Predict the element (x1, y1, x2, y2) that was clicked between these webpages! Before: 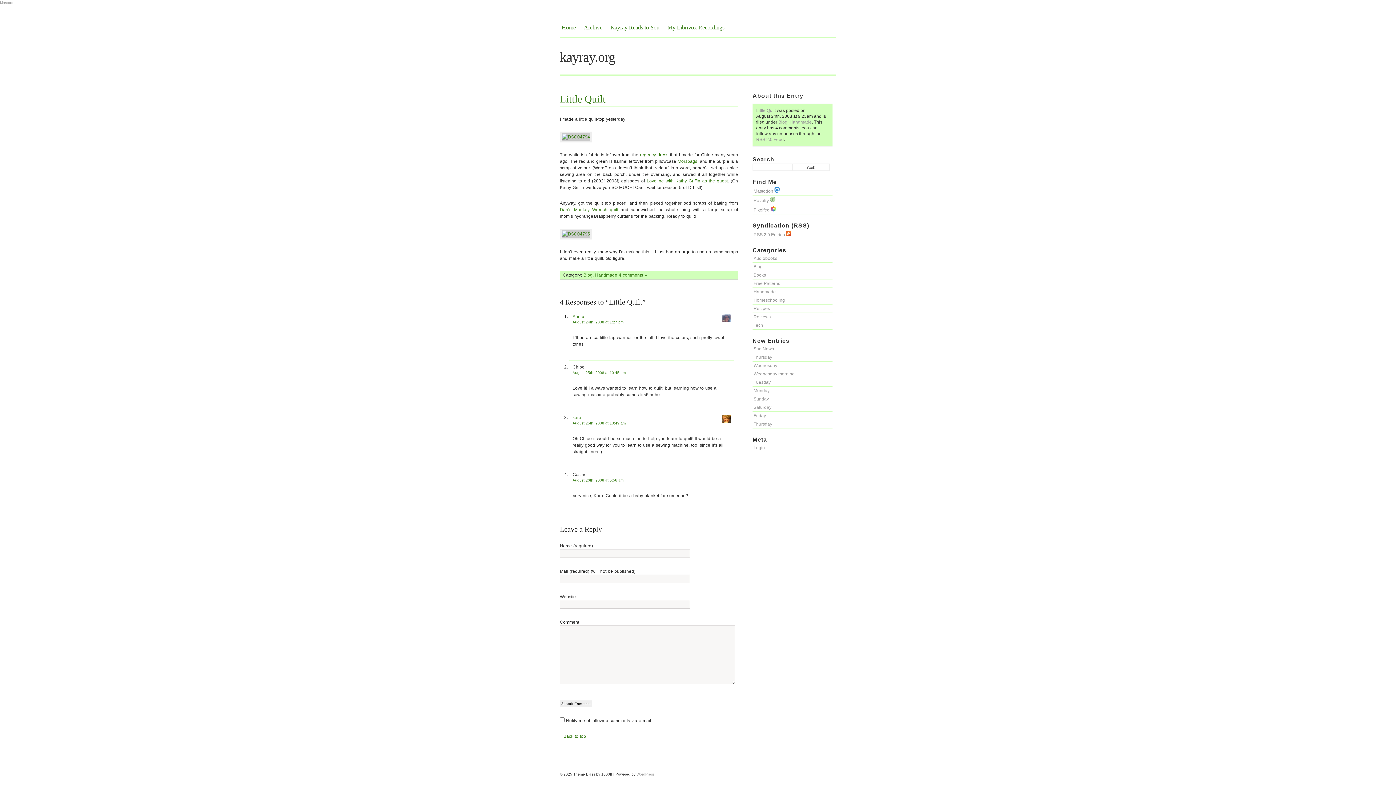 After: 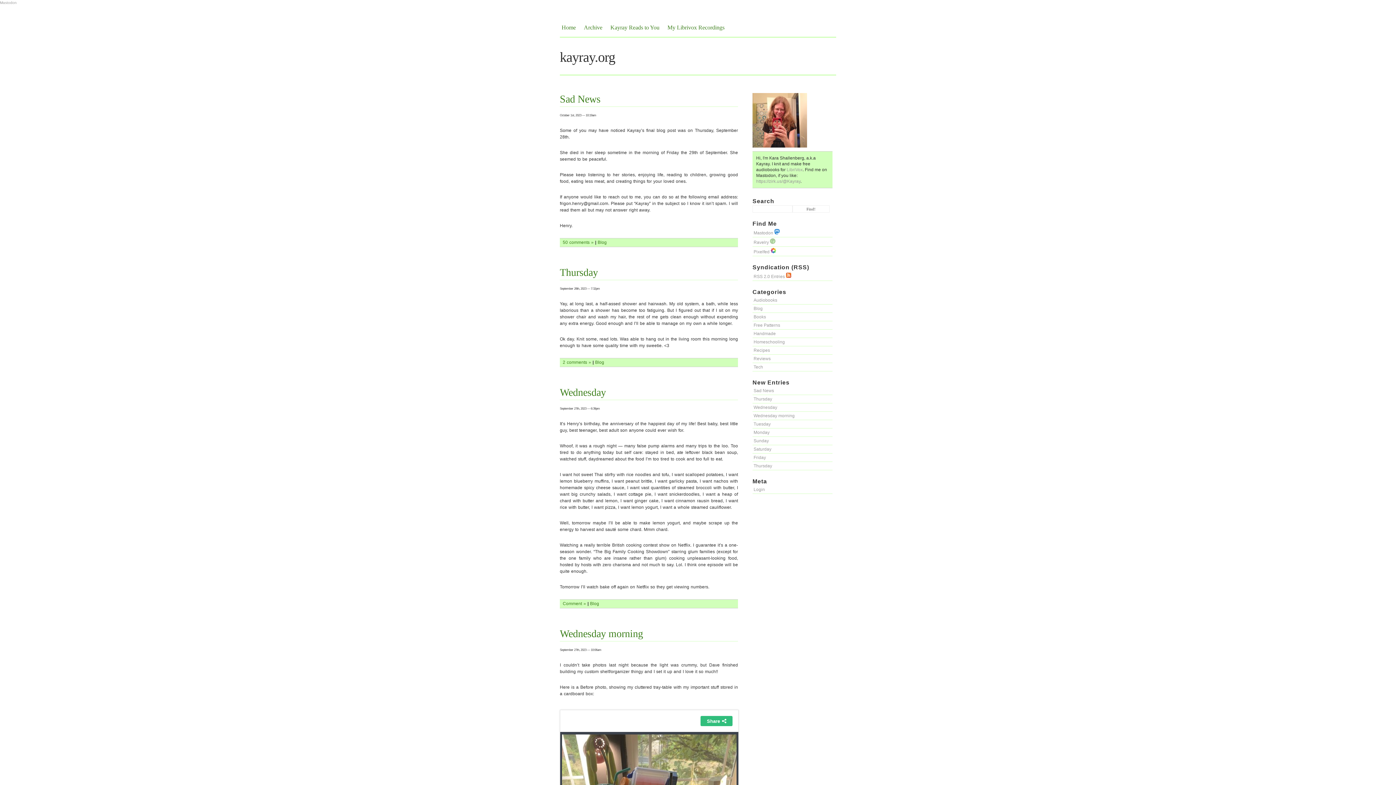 Action: label: Home bbox: (560, 22, 577, 32)